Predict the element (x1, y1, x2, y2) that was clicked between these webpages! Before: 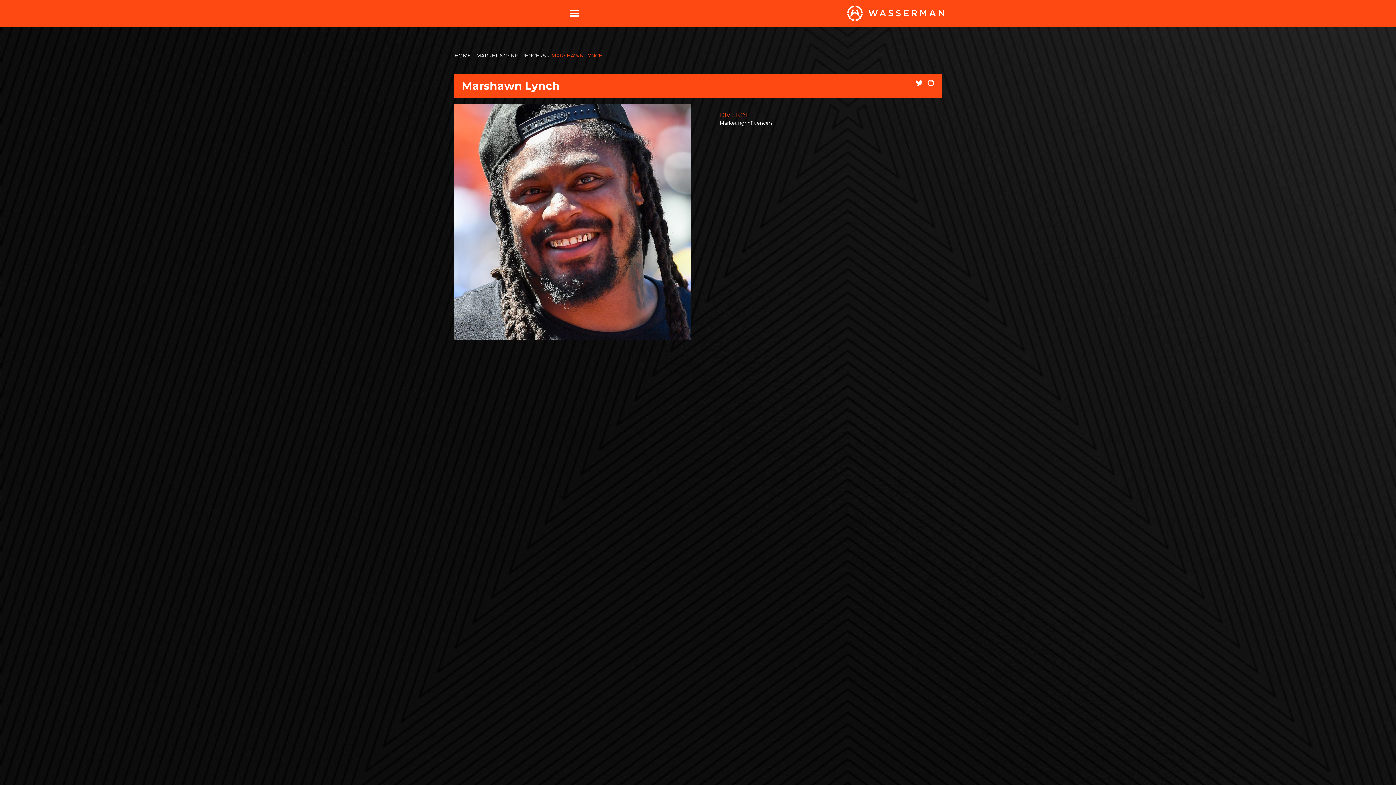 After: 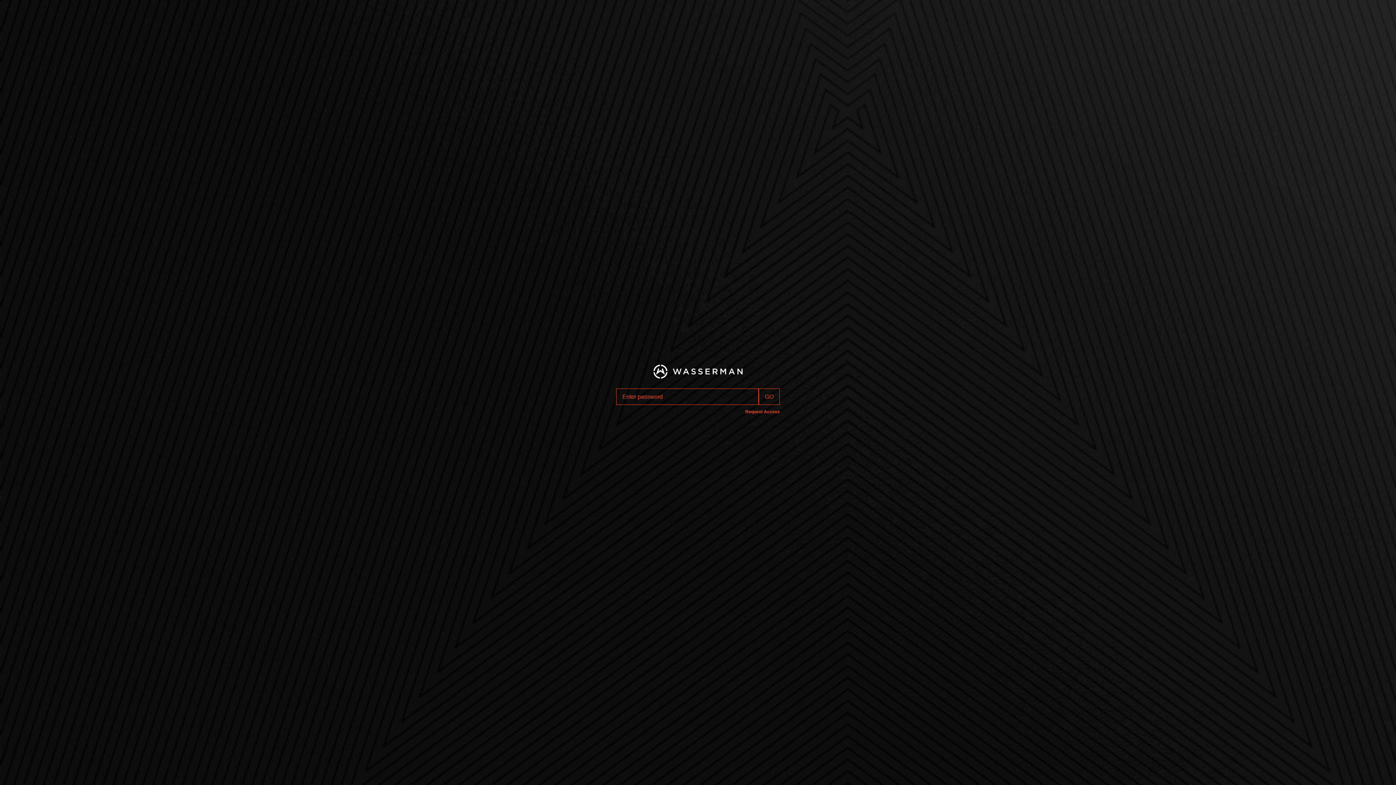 Action: bbox: (698, 5, 945, 20)